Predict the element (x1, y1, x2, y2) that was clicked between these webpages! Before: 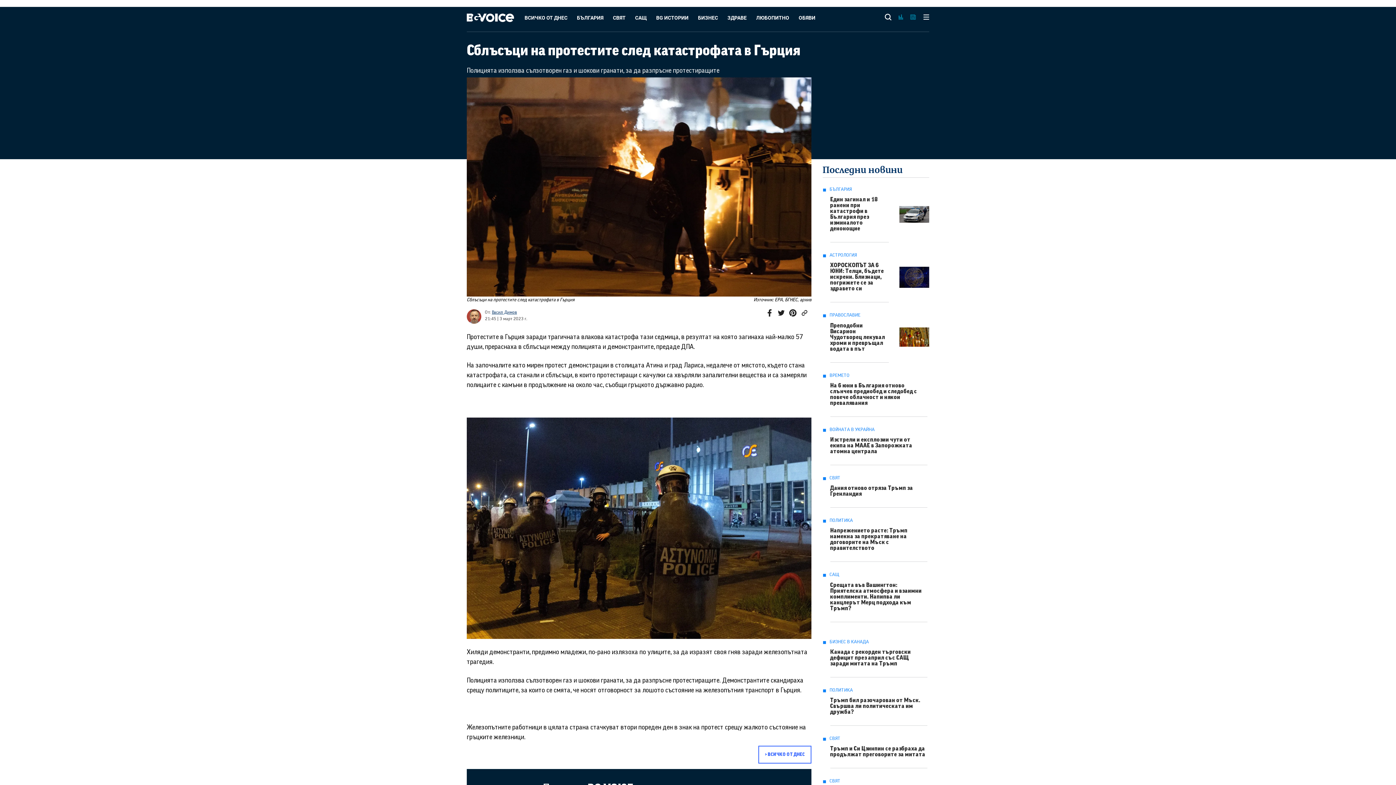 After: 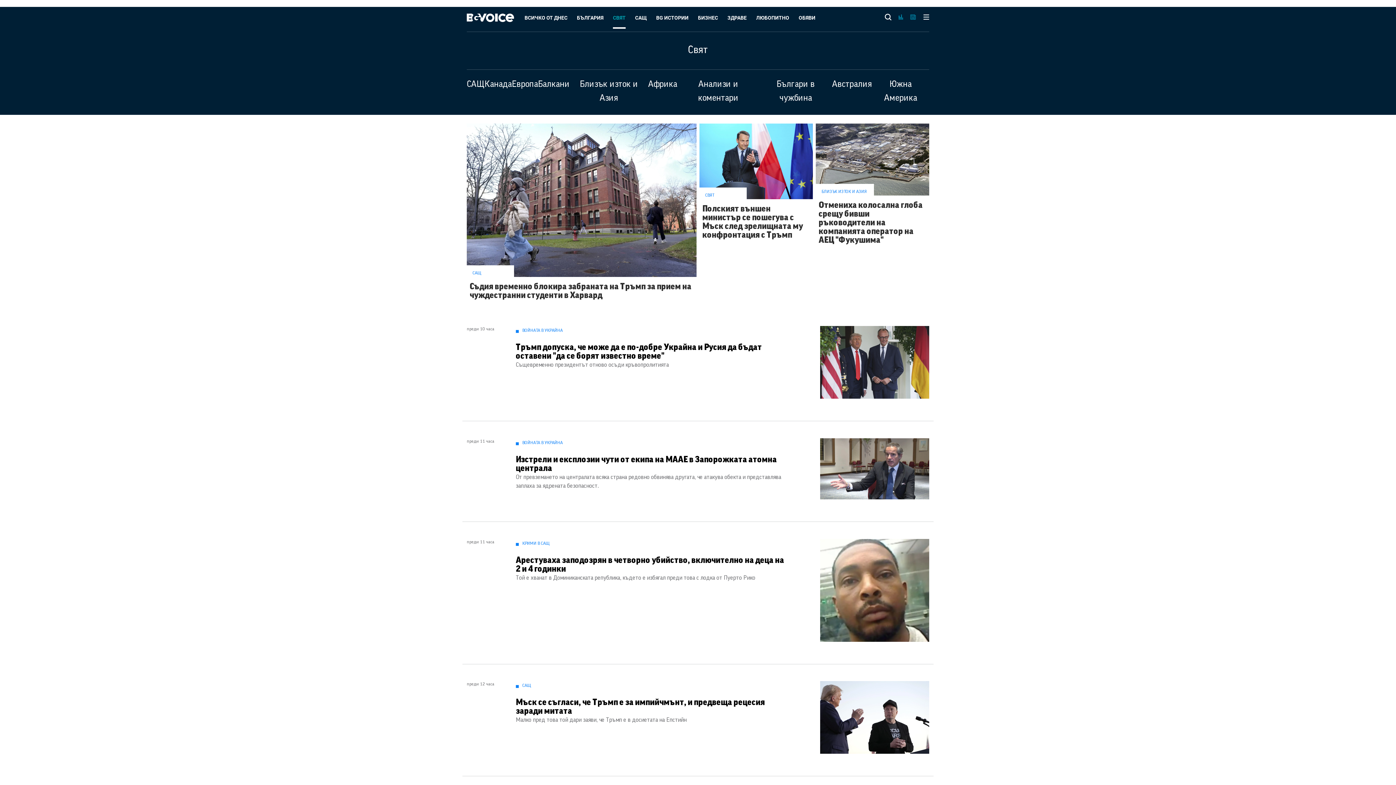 Action: bbox: (823, 475, 840, 480) label: СВЯТ